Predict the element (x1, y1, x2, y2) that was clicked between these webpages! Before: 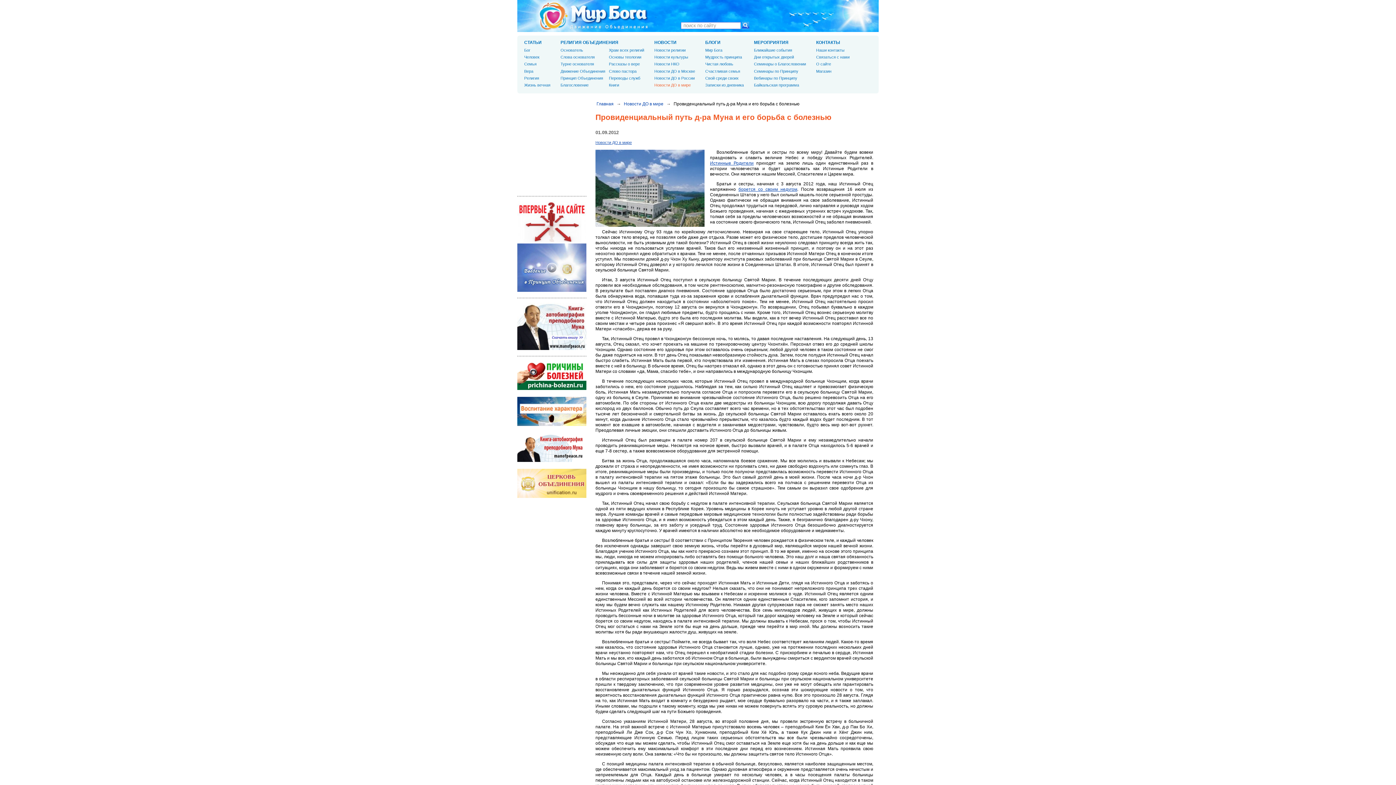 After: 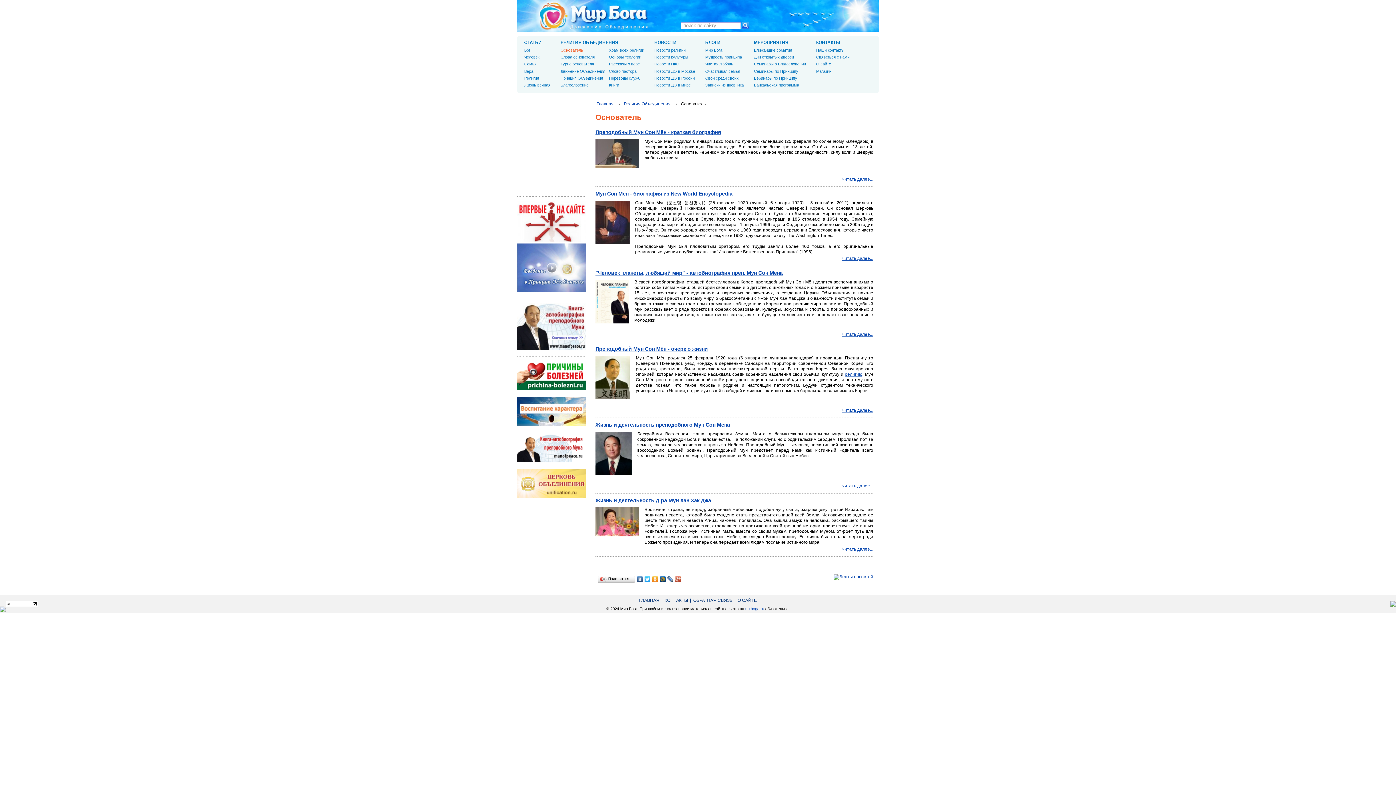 Action: label: Истинные Родители bbox: (710, 160, 753, 165)